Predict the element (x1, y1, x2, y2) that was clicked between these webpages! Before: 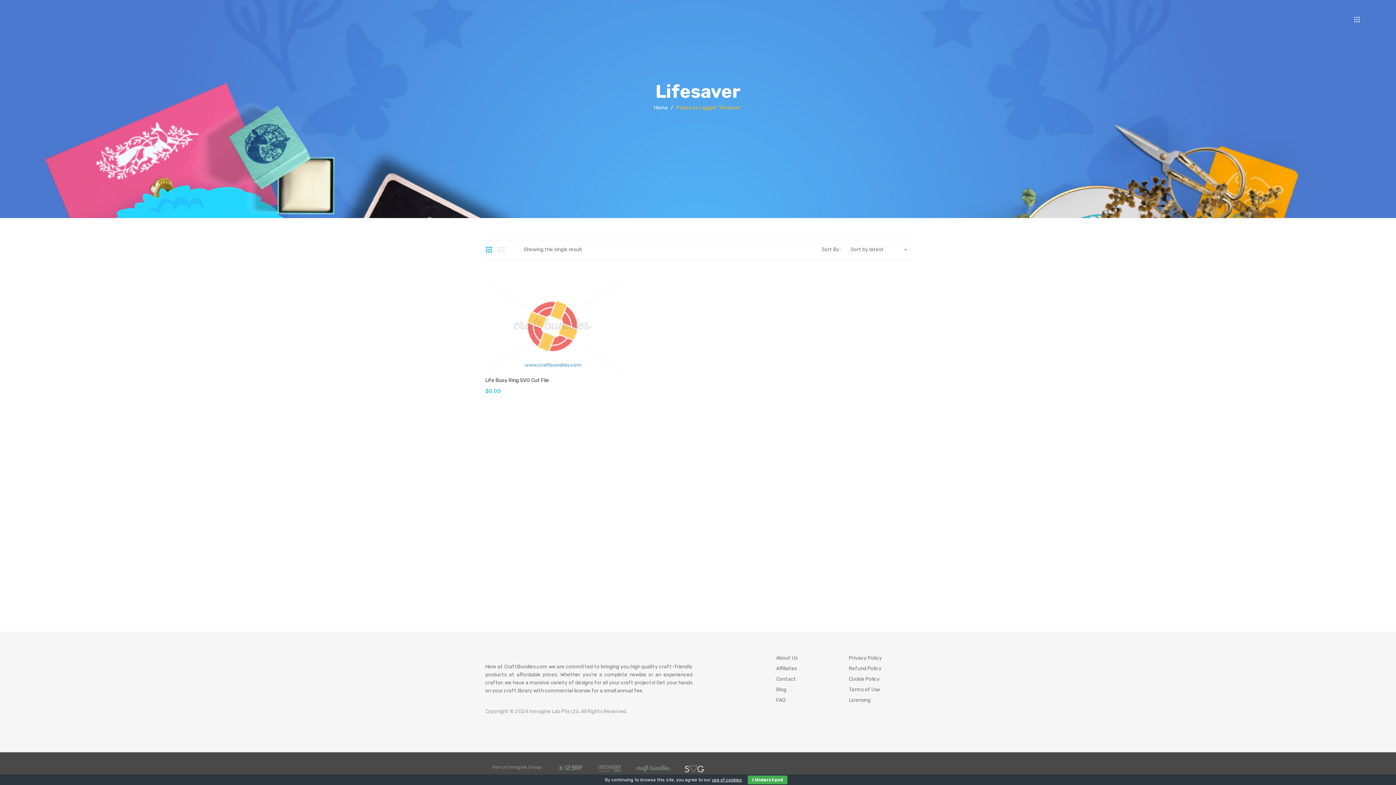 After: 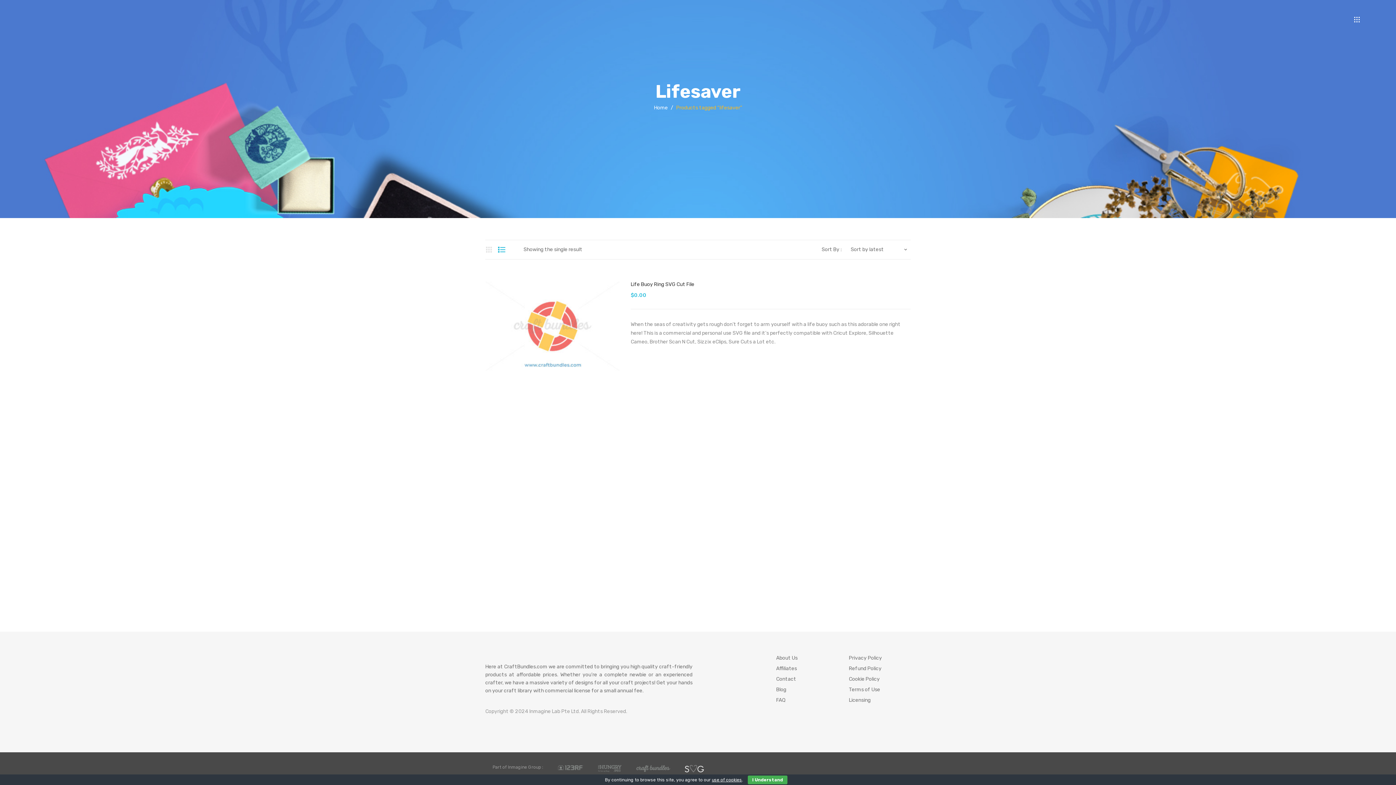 Action: label: List bbox: (498, 246, 505, 252)